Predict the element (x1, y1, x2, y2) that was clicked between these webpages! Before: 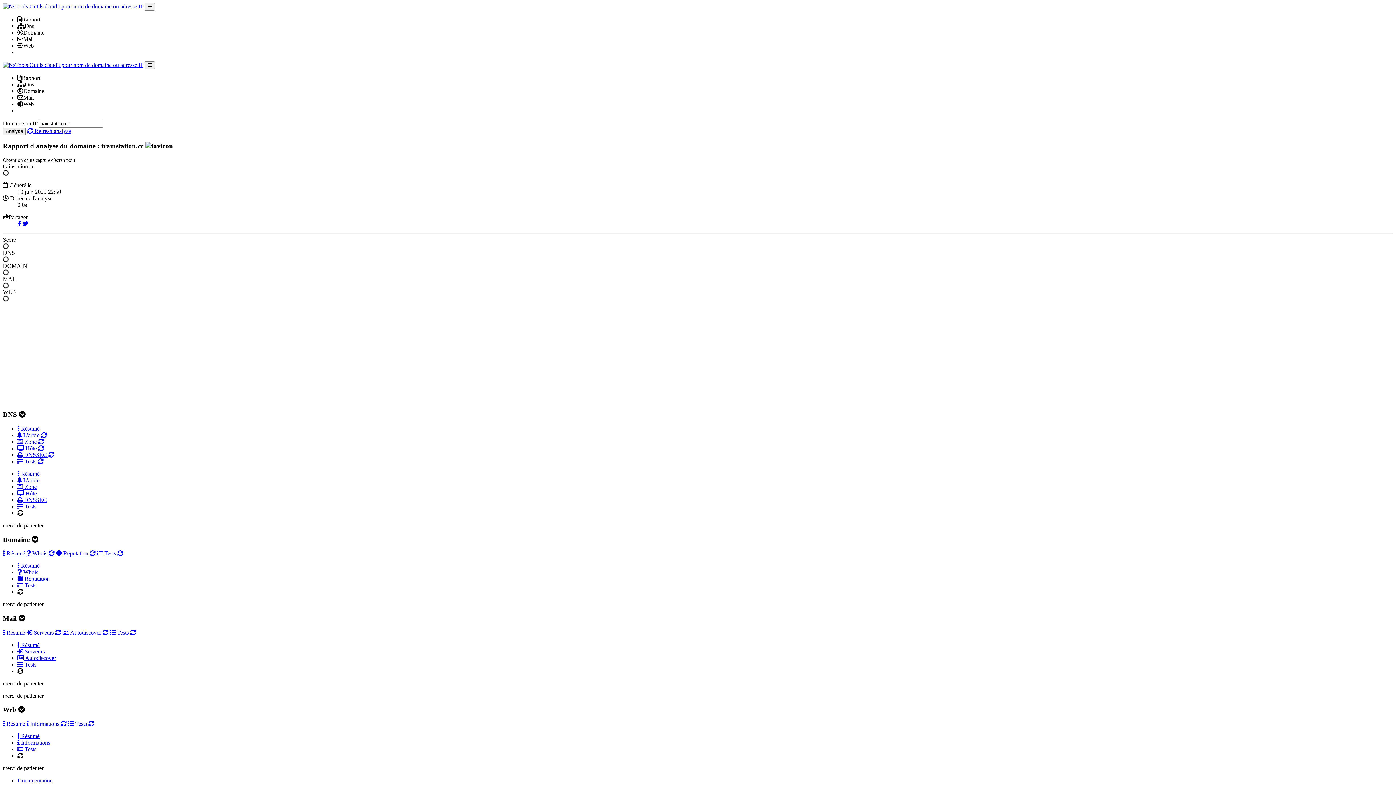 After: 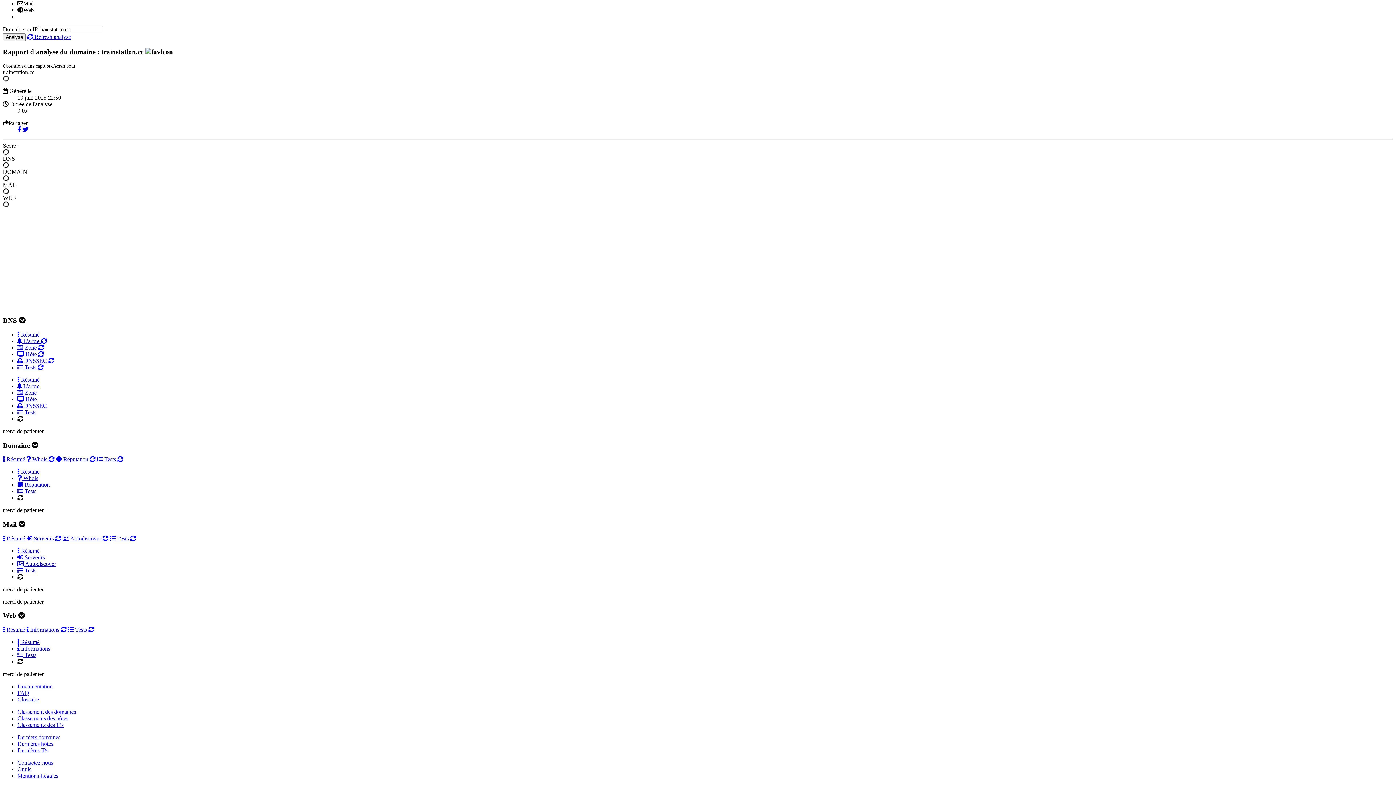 Action: bbox: (2, 550, 26, 556) label:  Résumé 